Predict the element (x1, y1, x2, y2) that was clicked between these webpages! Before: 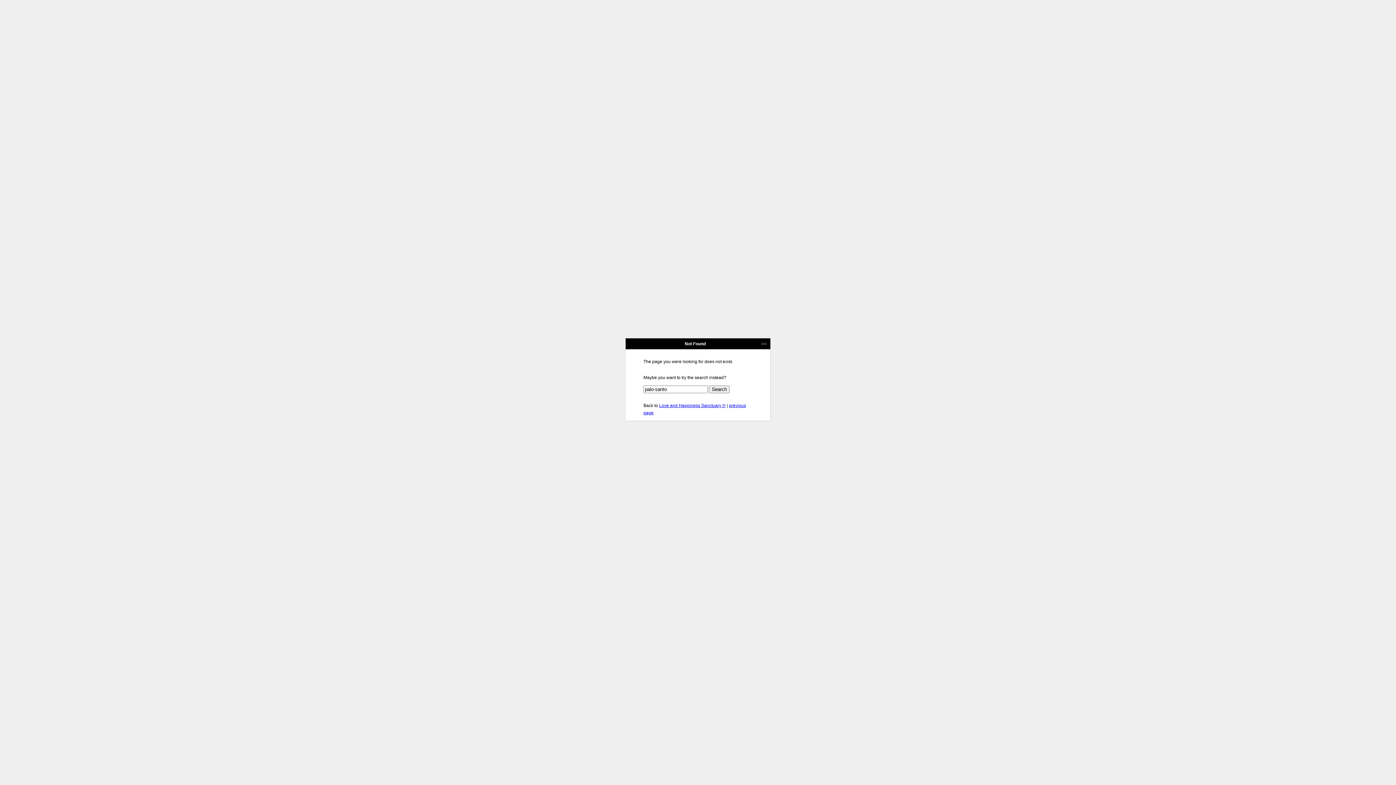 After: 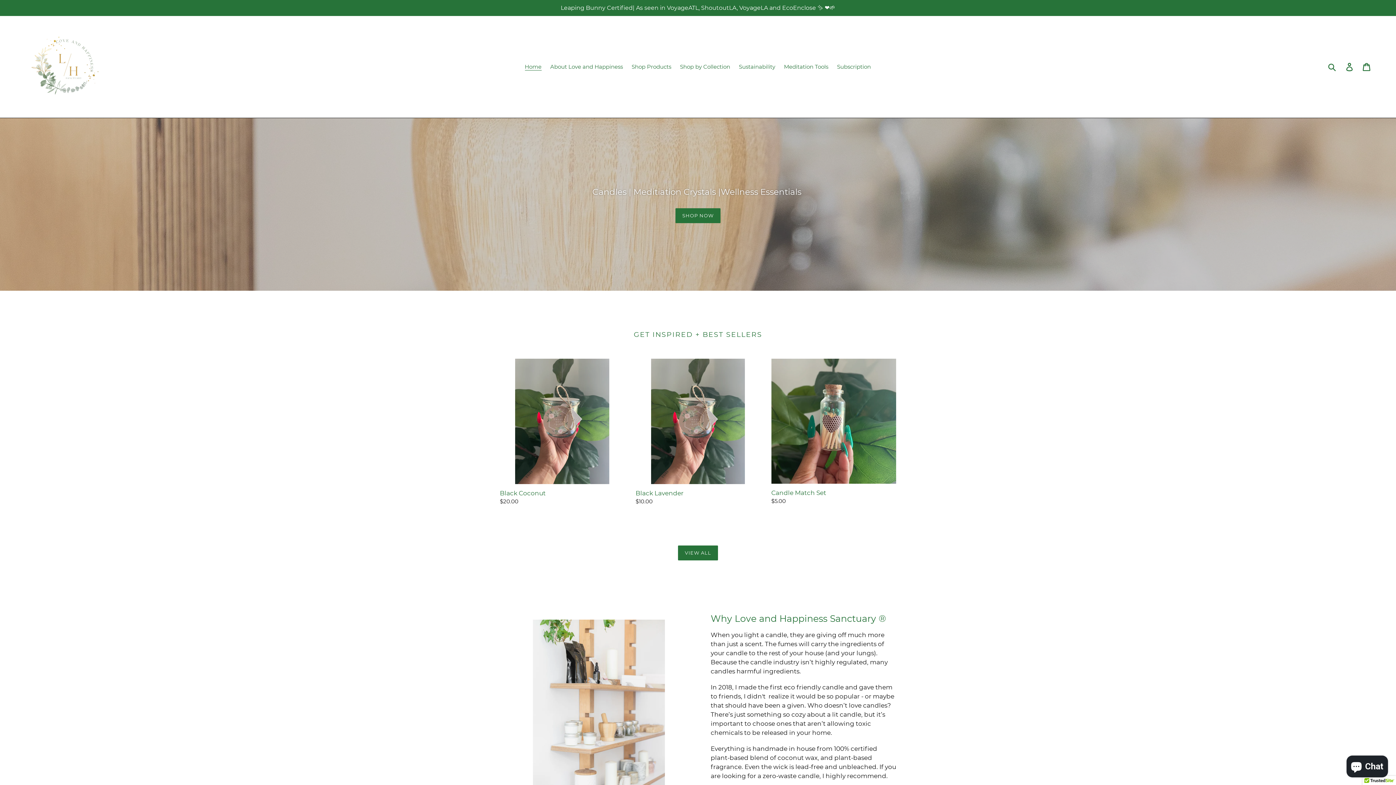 Action: bbox: (659, 403, 725, 408) label: Love and Happiness Sanctuary ®️